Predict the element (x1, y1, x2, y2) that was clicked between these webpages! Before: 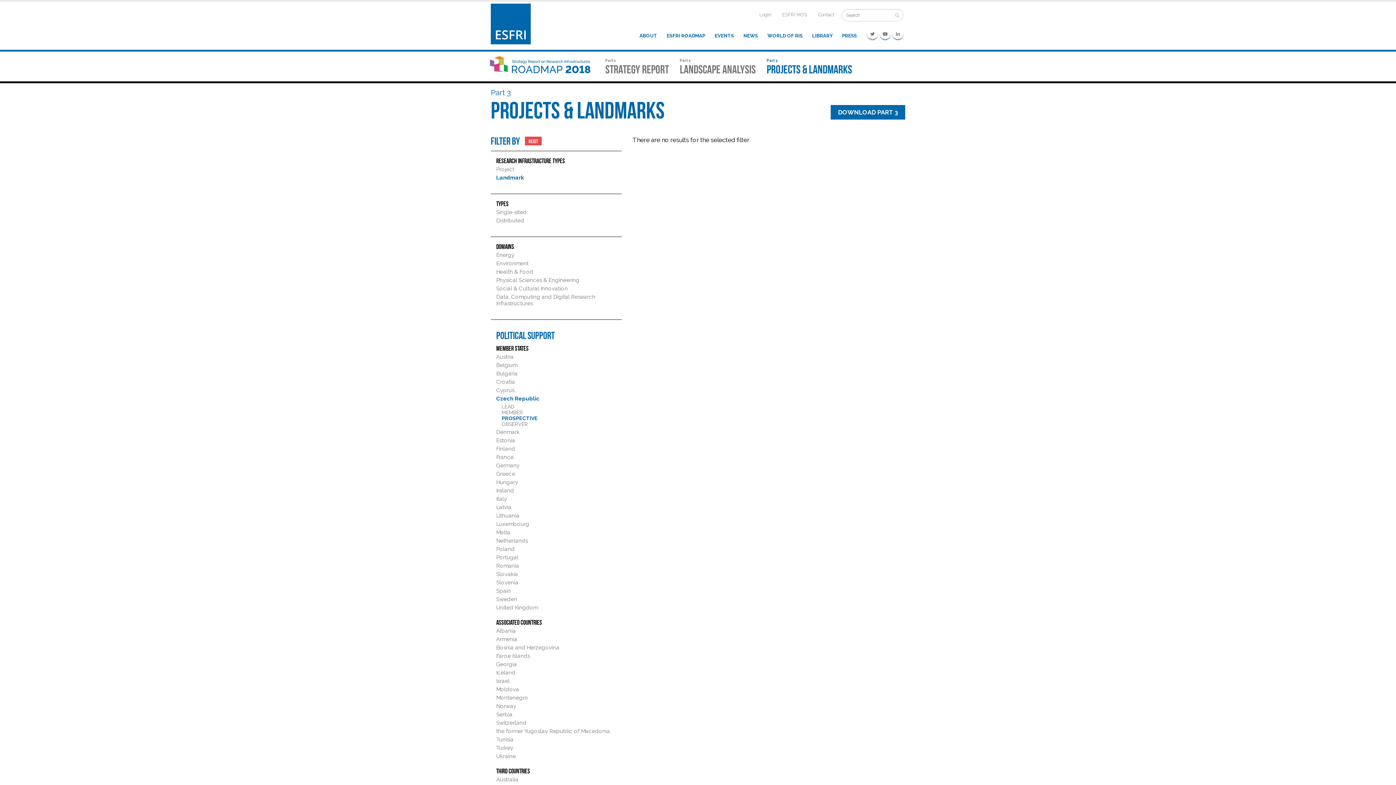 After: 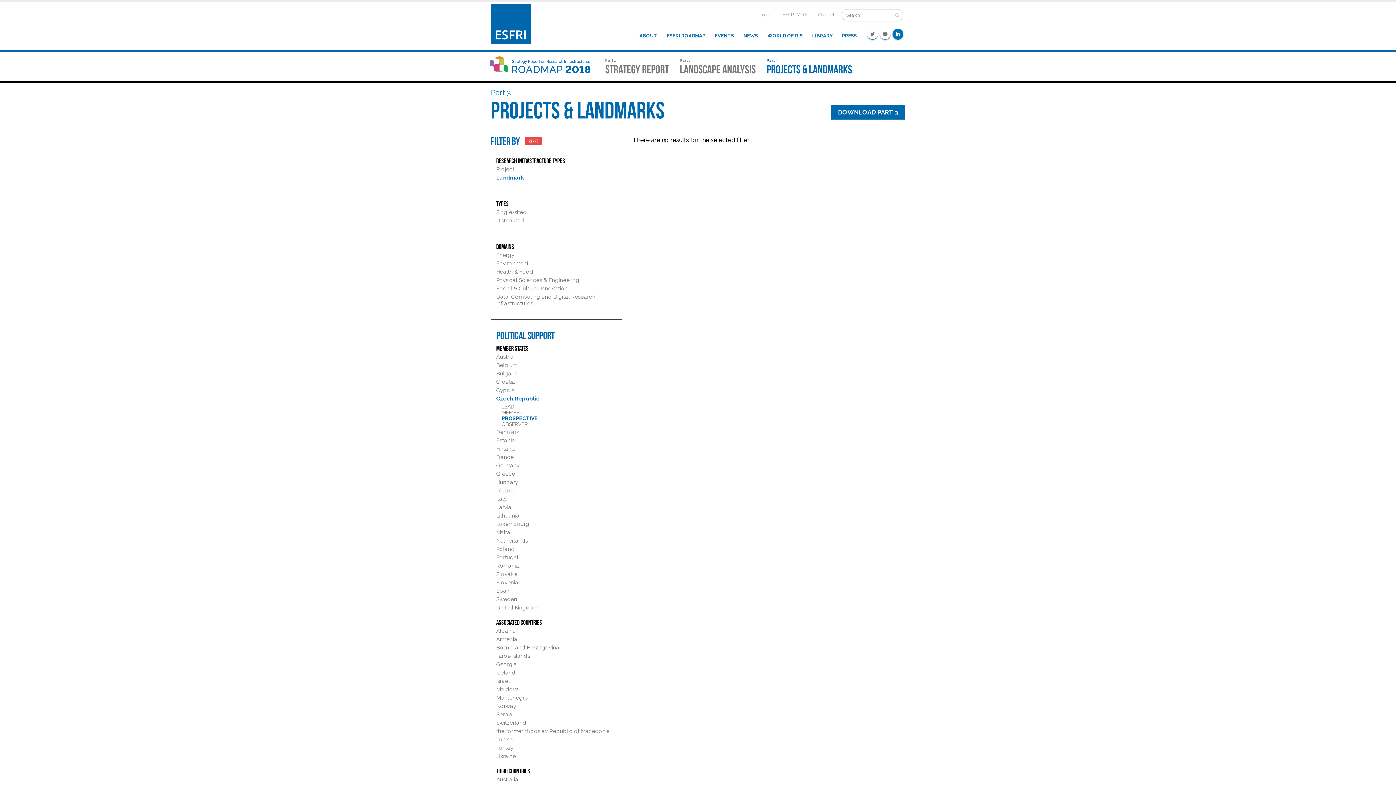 Action: bbox: (892, 28, 903, 39)